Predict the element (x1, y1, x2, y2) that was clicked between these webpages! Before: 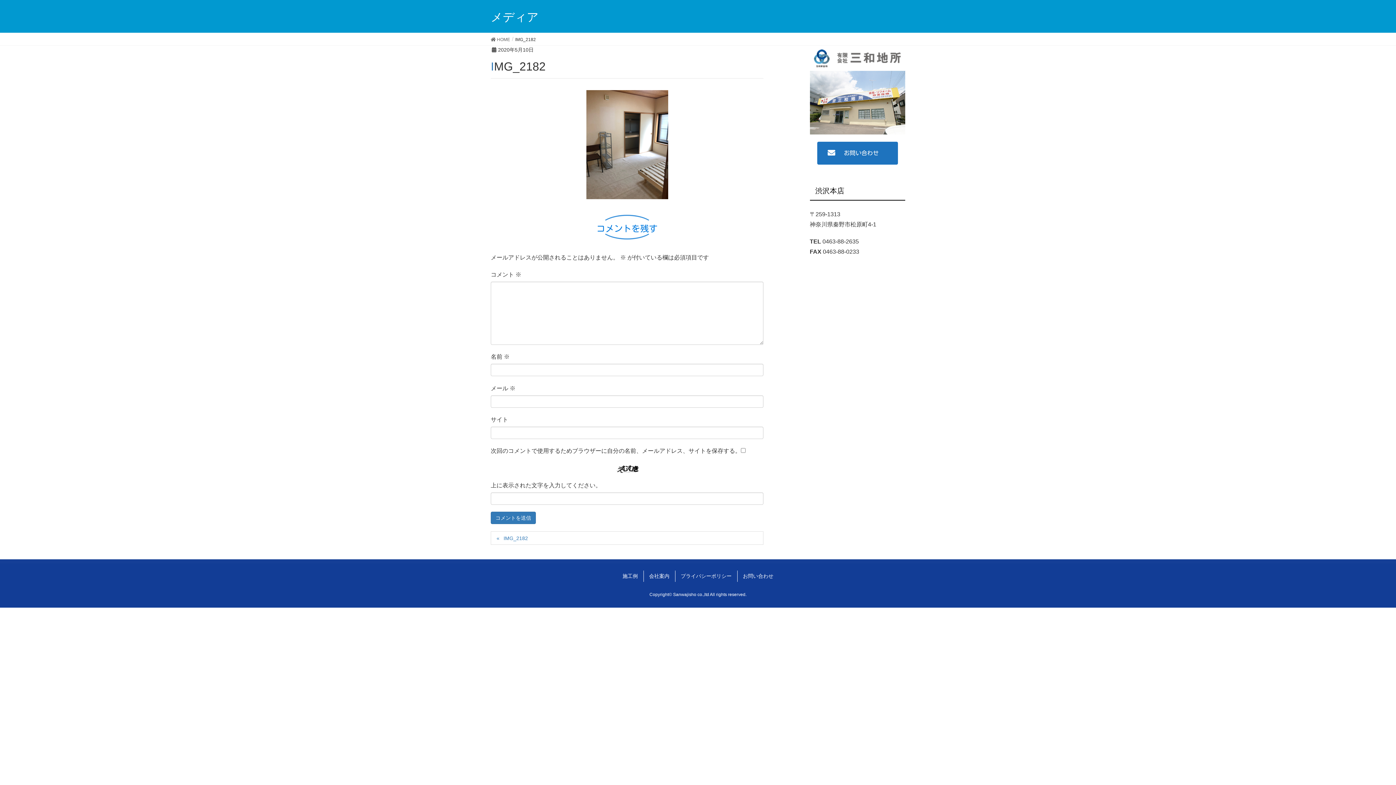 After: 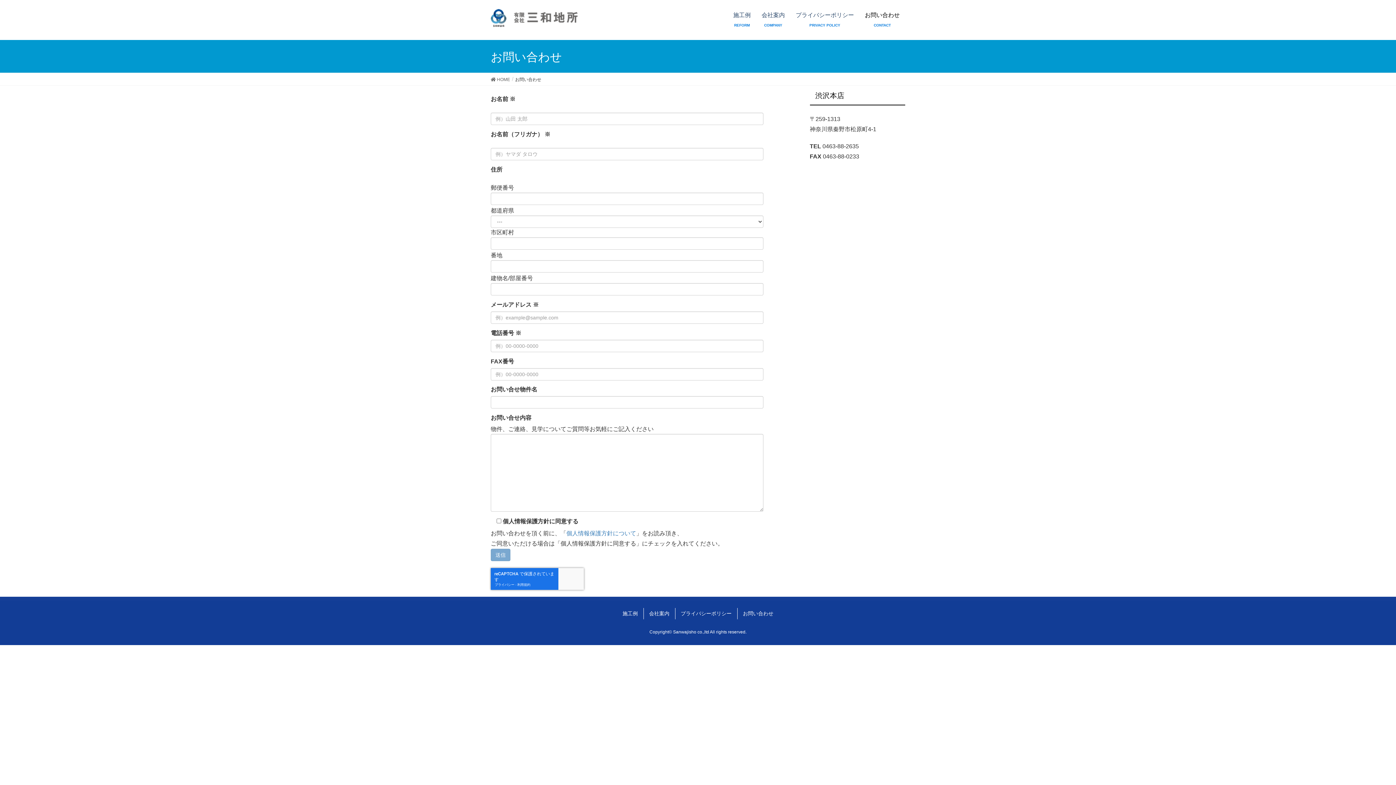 Action: label: お問い合わせ bbox: (817, 141, 898, 164)